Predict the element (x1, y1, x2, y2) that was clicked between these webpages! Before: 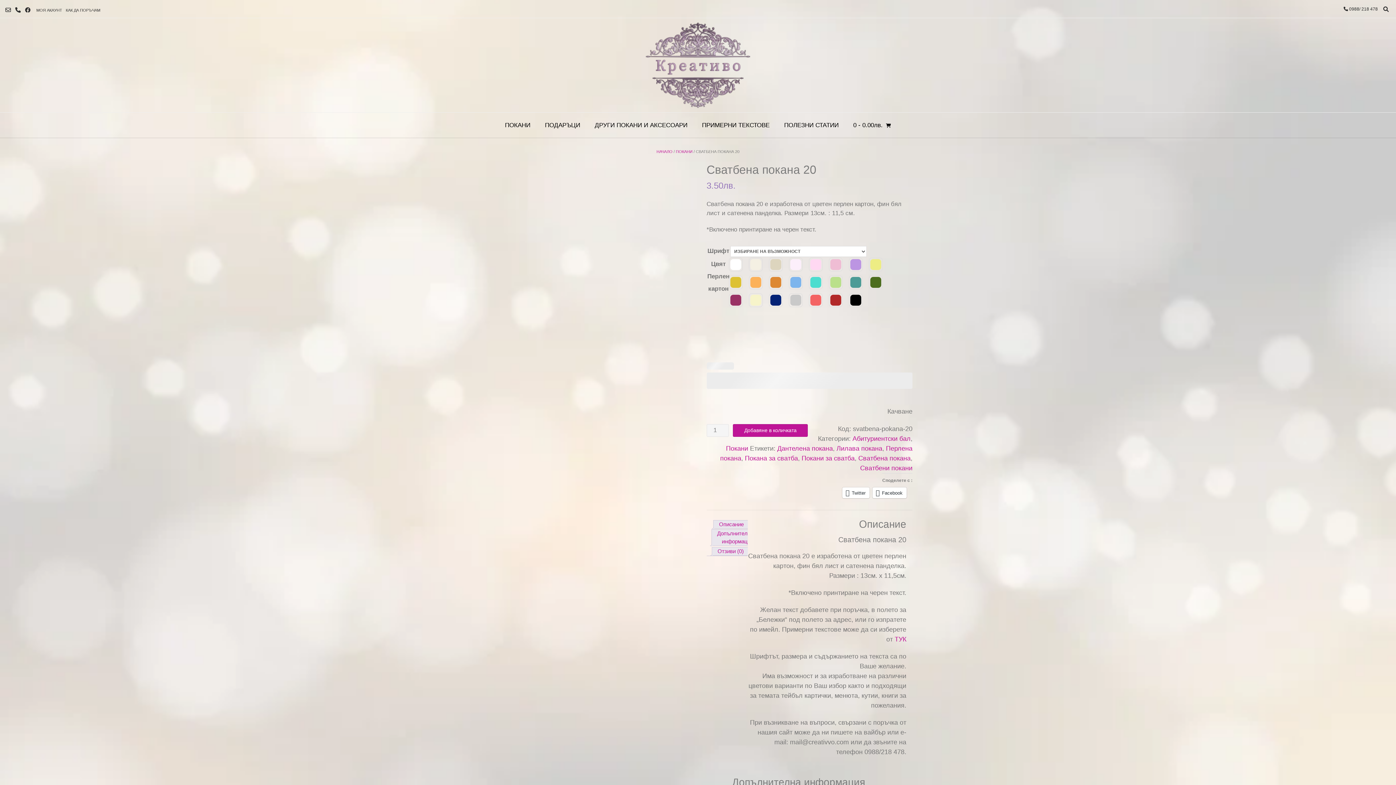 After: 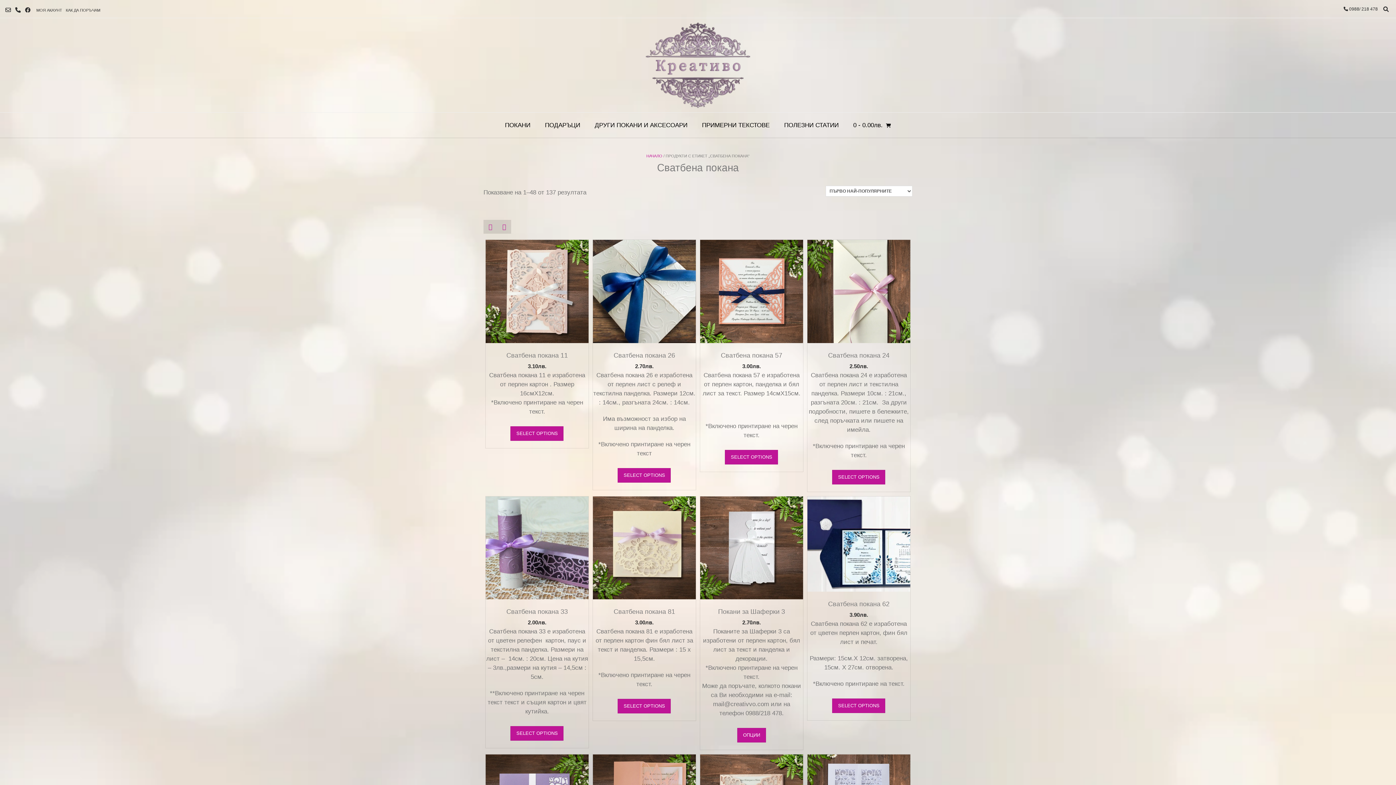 Action: bbox: (858, 454, 910, 462) label: Сватбена покана